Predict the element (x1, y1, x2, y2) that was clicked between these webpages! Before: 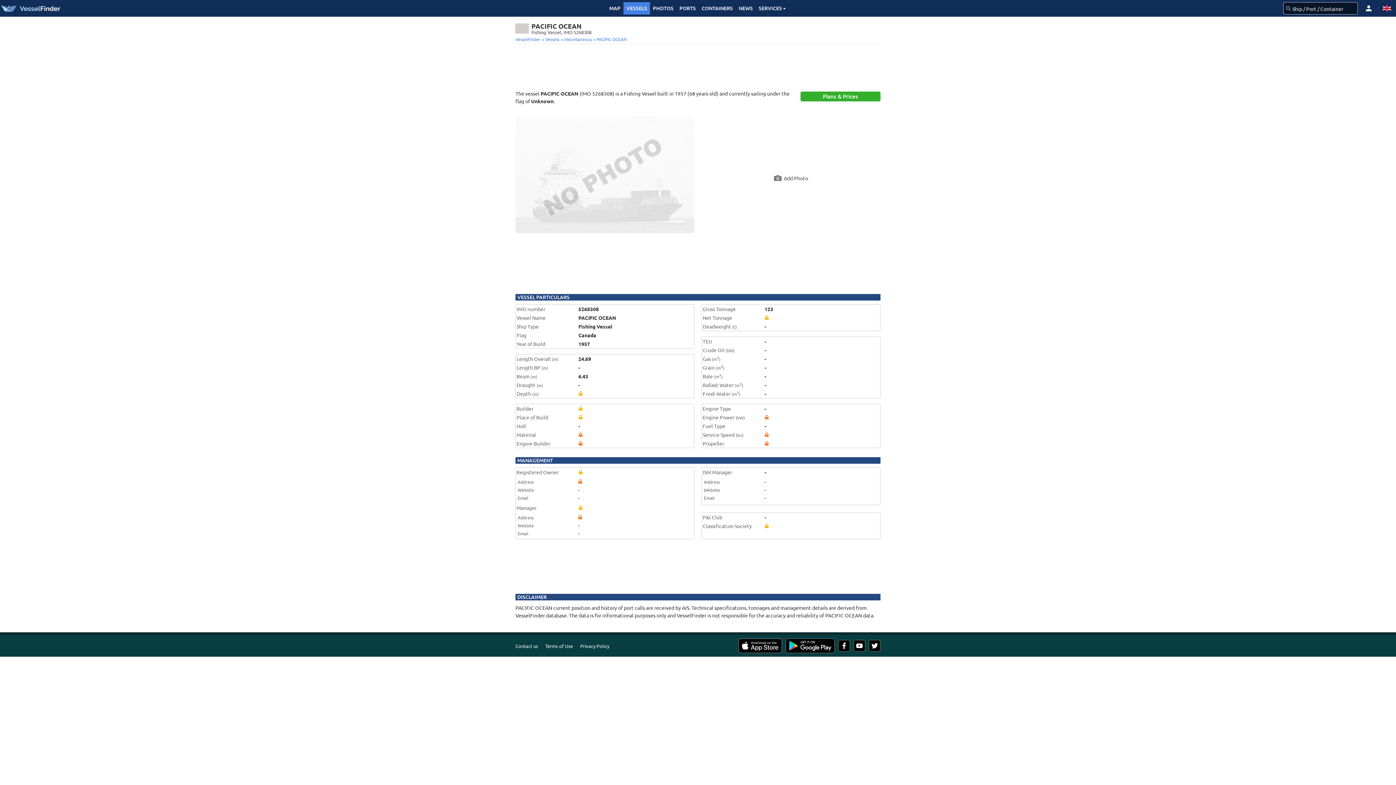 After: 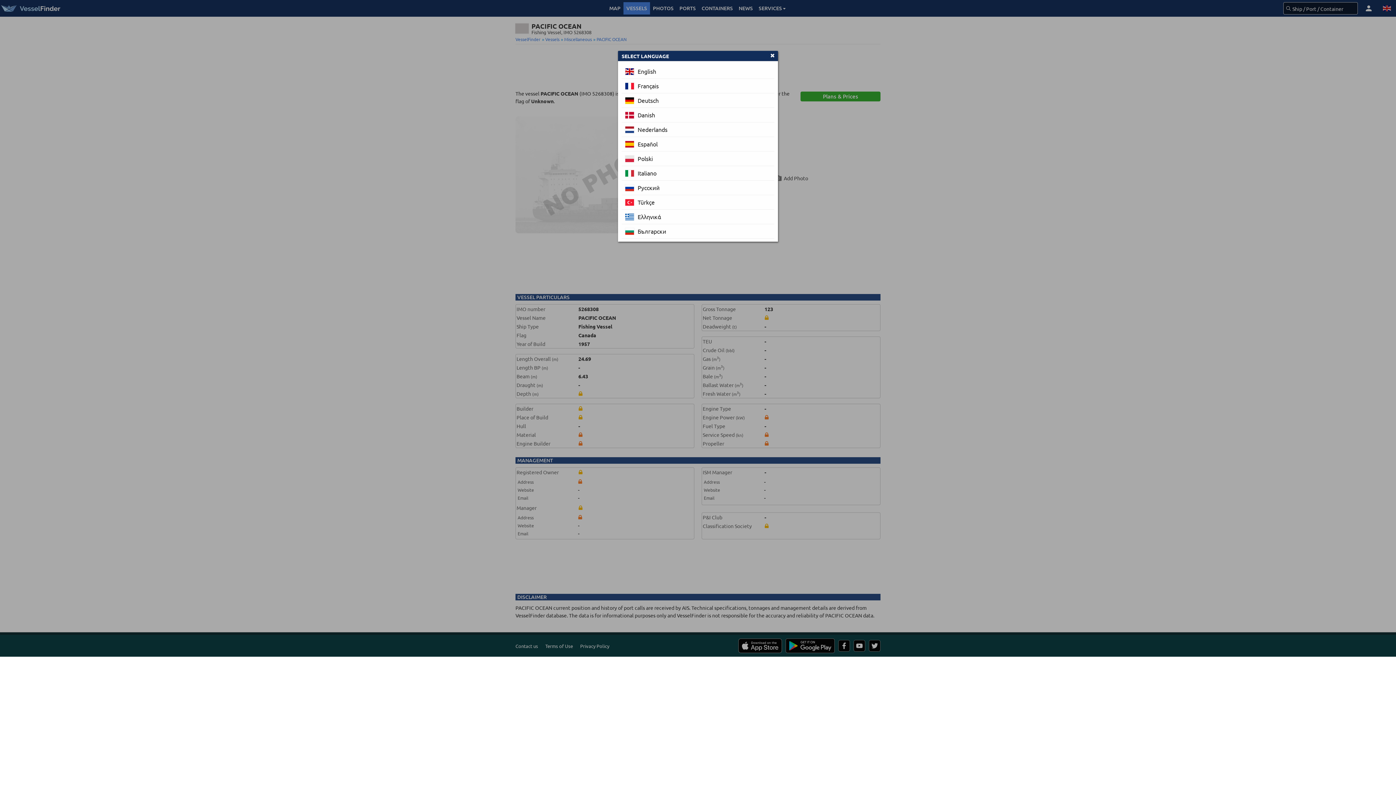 Action: bbox: (1378, 0, 1396, 16)